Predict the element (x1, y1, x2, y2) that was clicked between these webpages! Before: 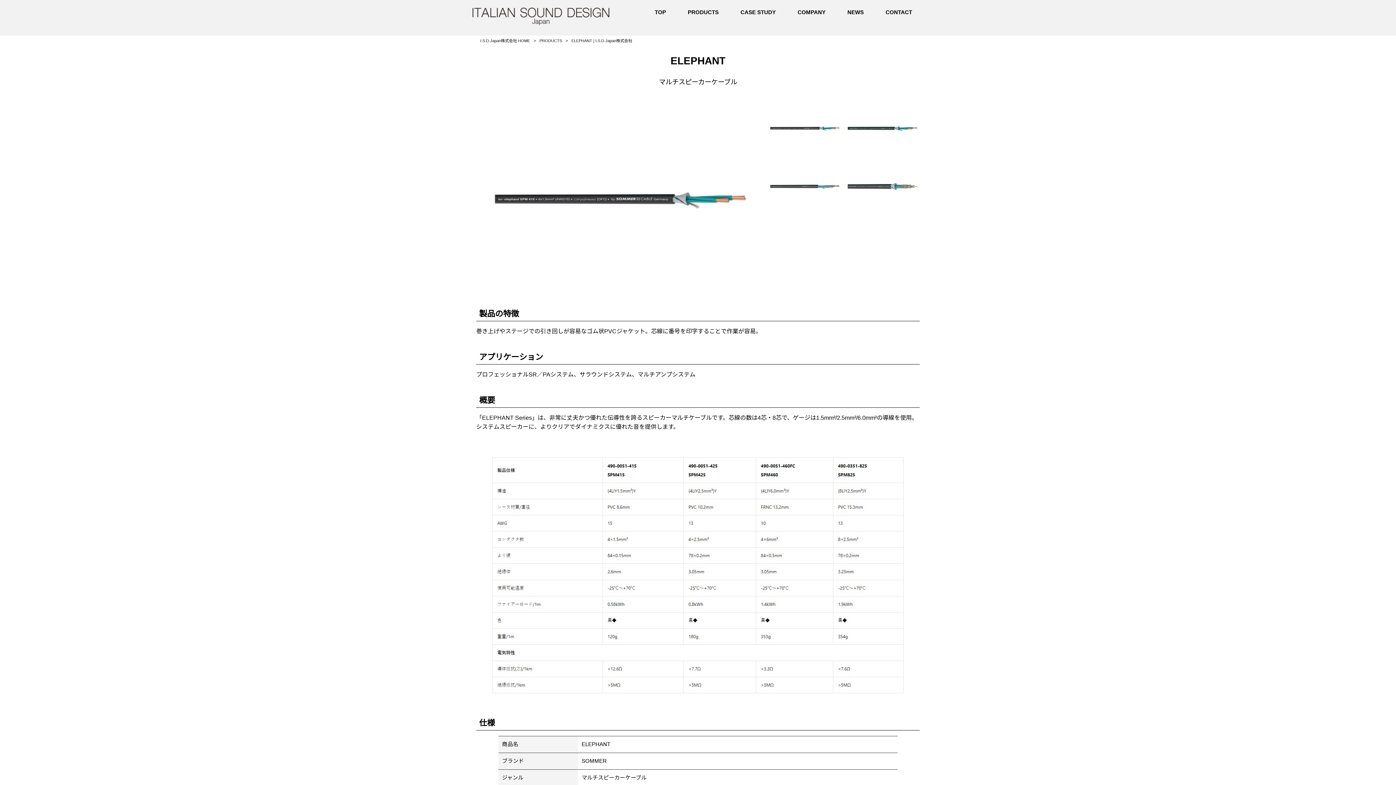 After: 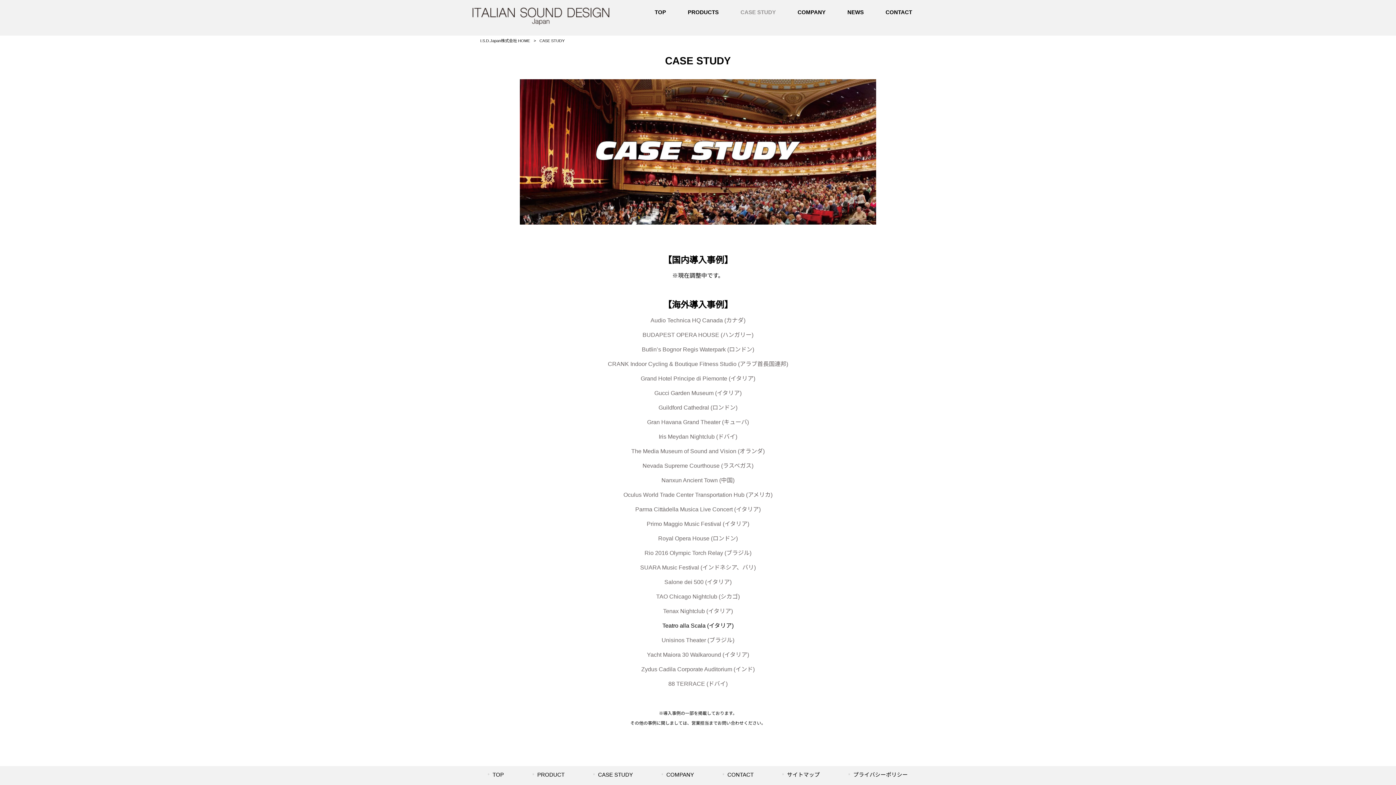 Action: label: CASE STUDY bbox: (730, 7, 787, 28)